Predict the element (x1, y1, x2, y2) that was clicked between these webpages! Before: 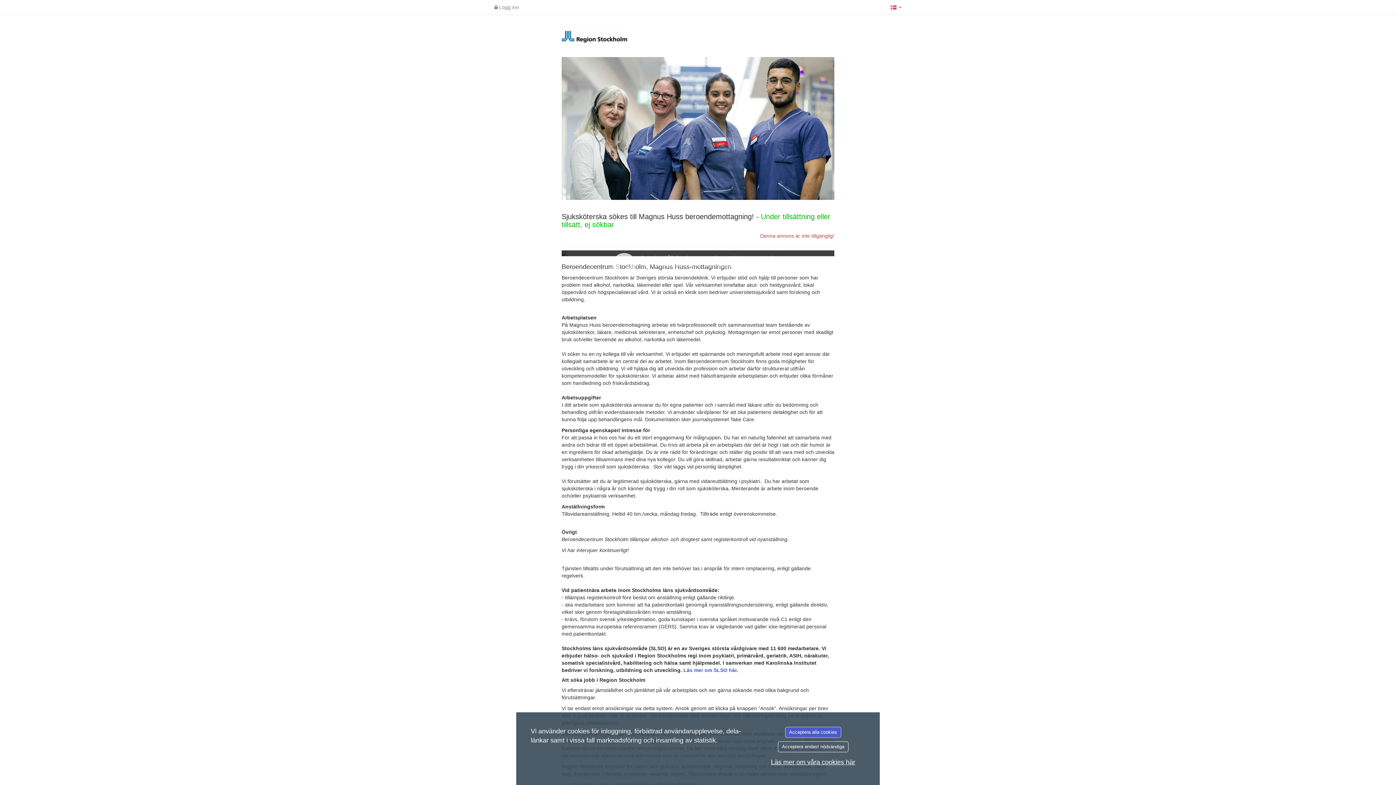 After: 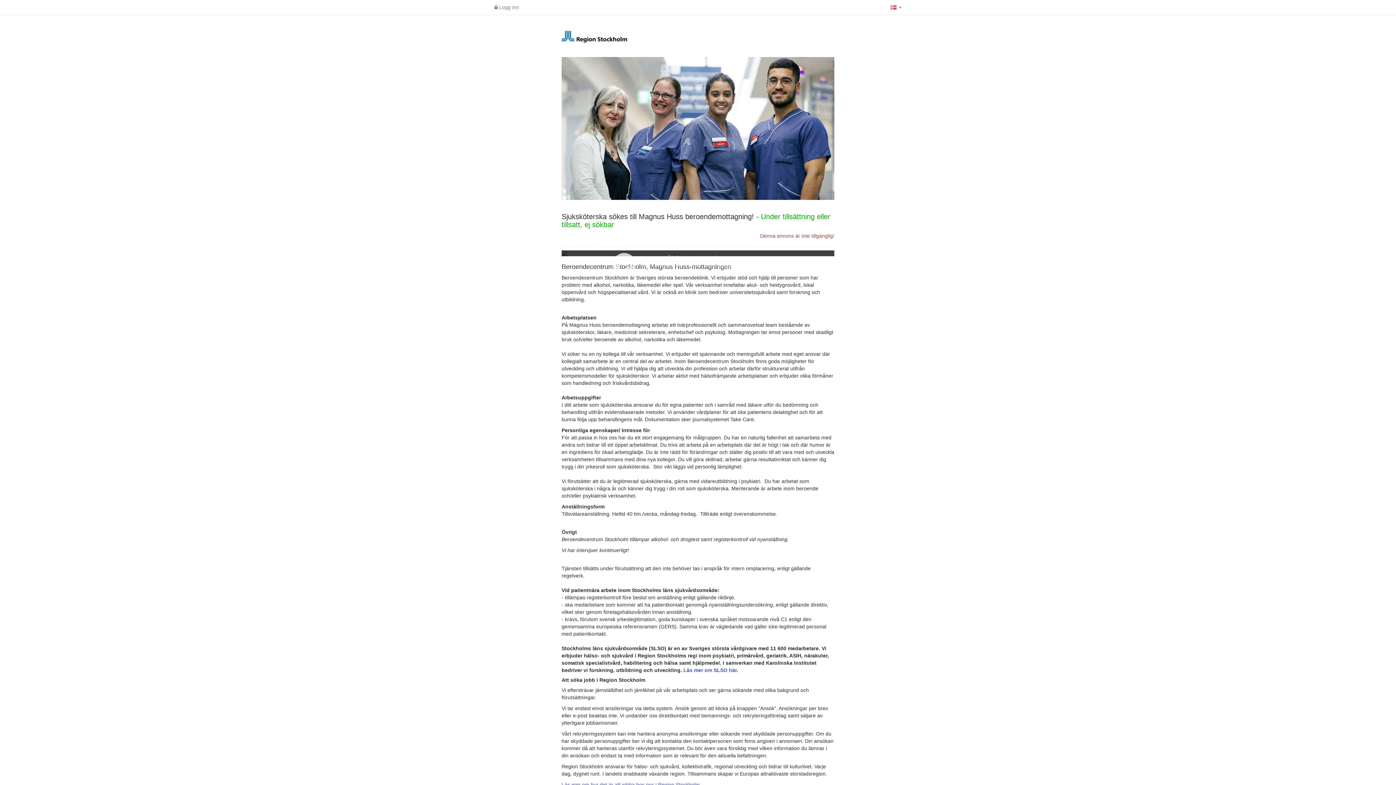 Action: label: Acceptera endast nödvändiga bbox: (778, 741, 848, 752)